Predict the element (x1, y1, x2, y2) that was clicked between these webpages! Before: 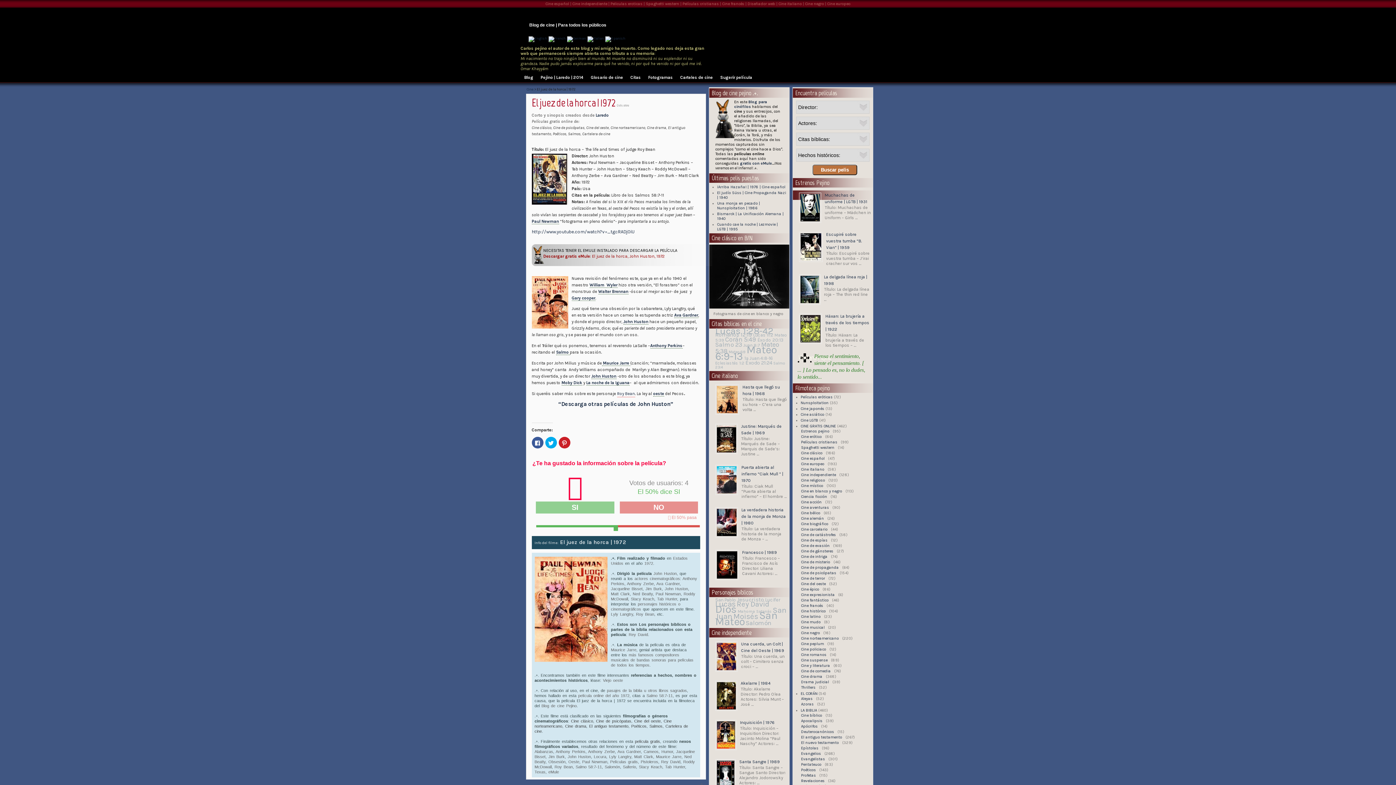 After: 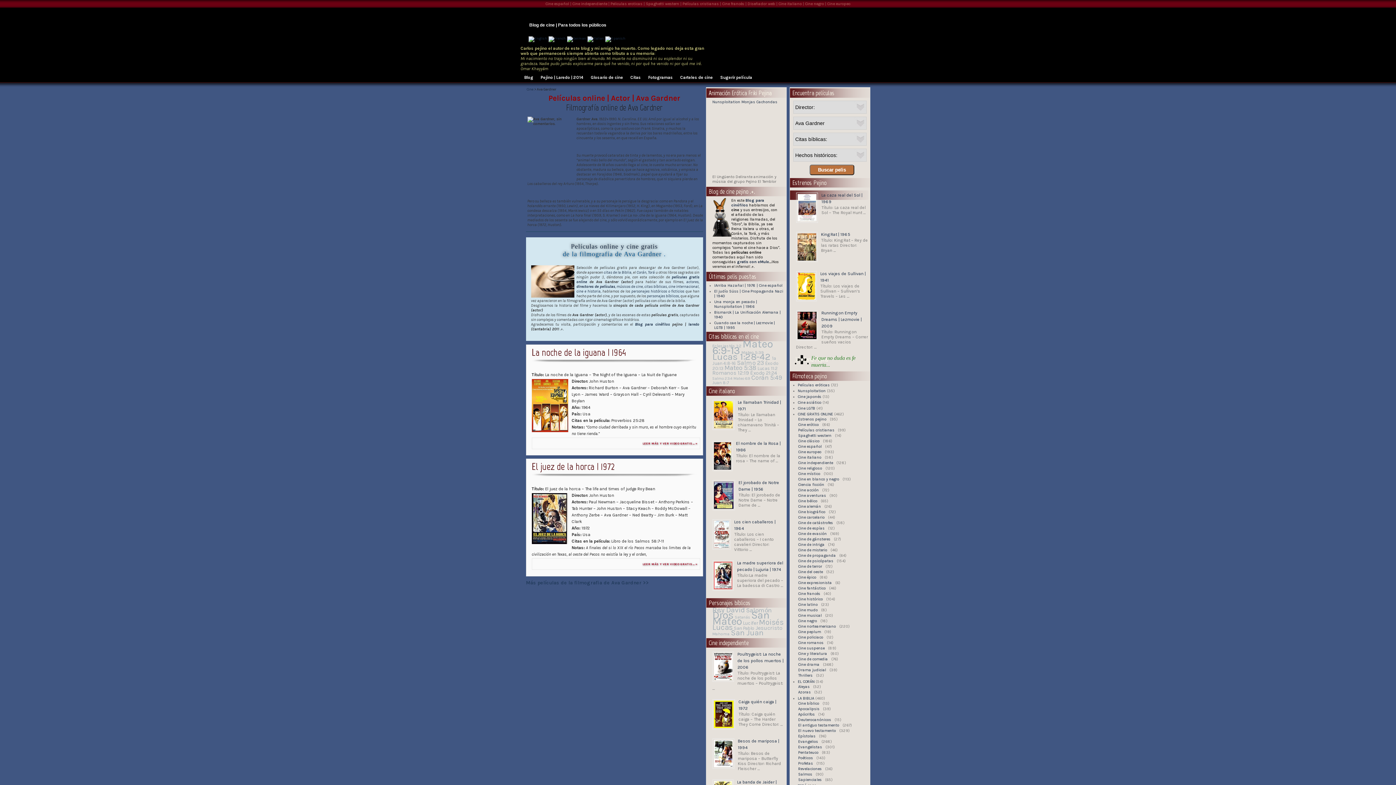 Action: bbox: (656, 581, 679, 586) label: Ava Gardner